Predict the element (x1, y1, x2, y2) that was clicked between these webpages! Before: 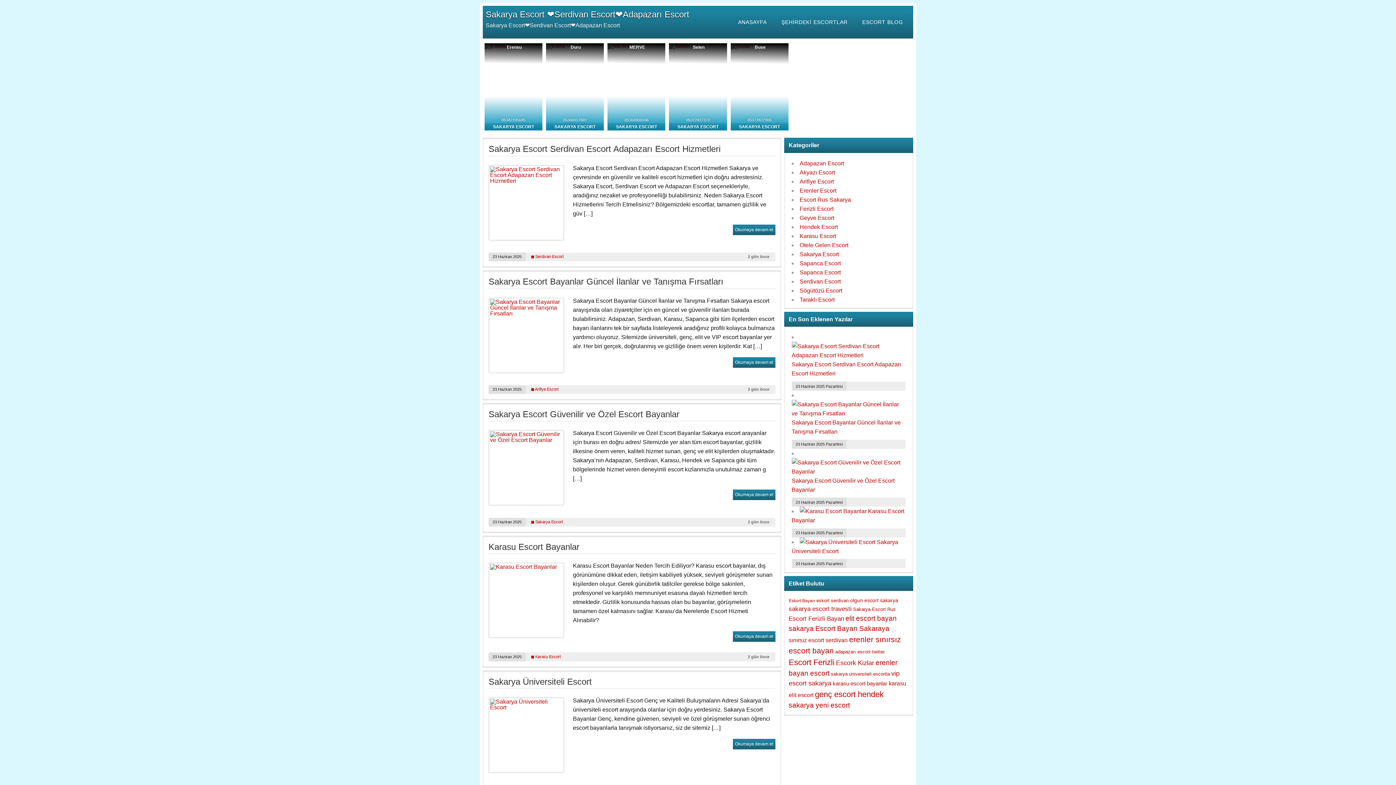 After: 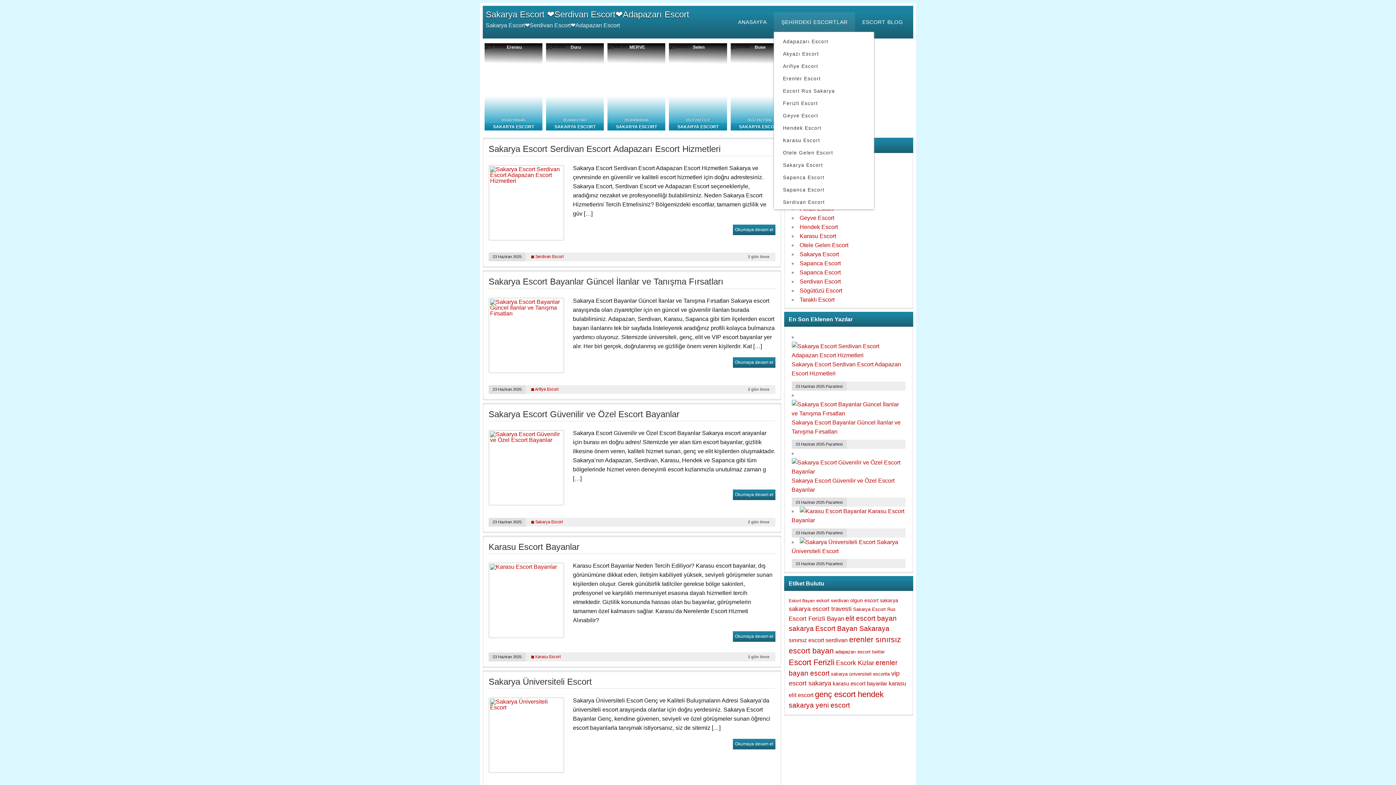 Action: bbox: (774, 12, 855, 32) label: ŞEHİRDEKİ ESCORTLAR